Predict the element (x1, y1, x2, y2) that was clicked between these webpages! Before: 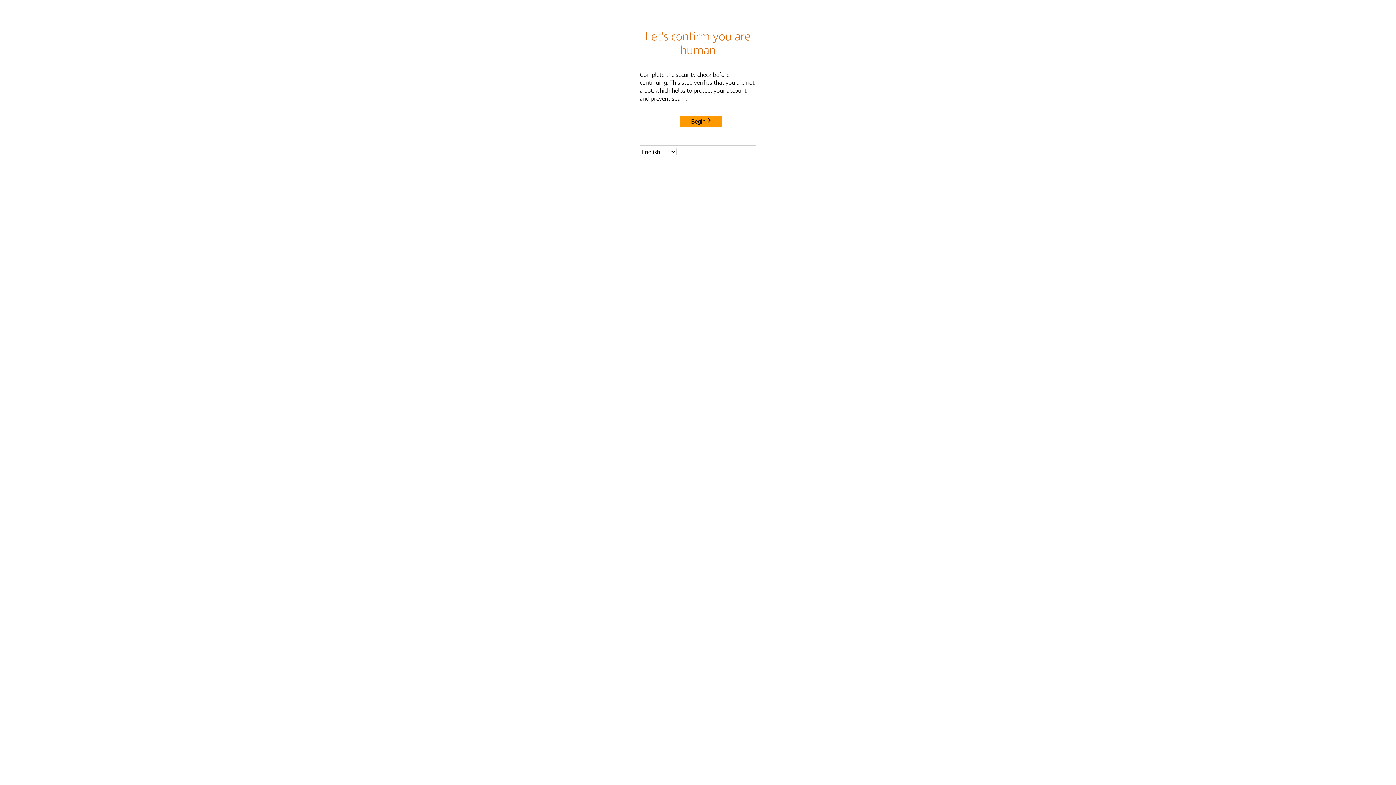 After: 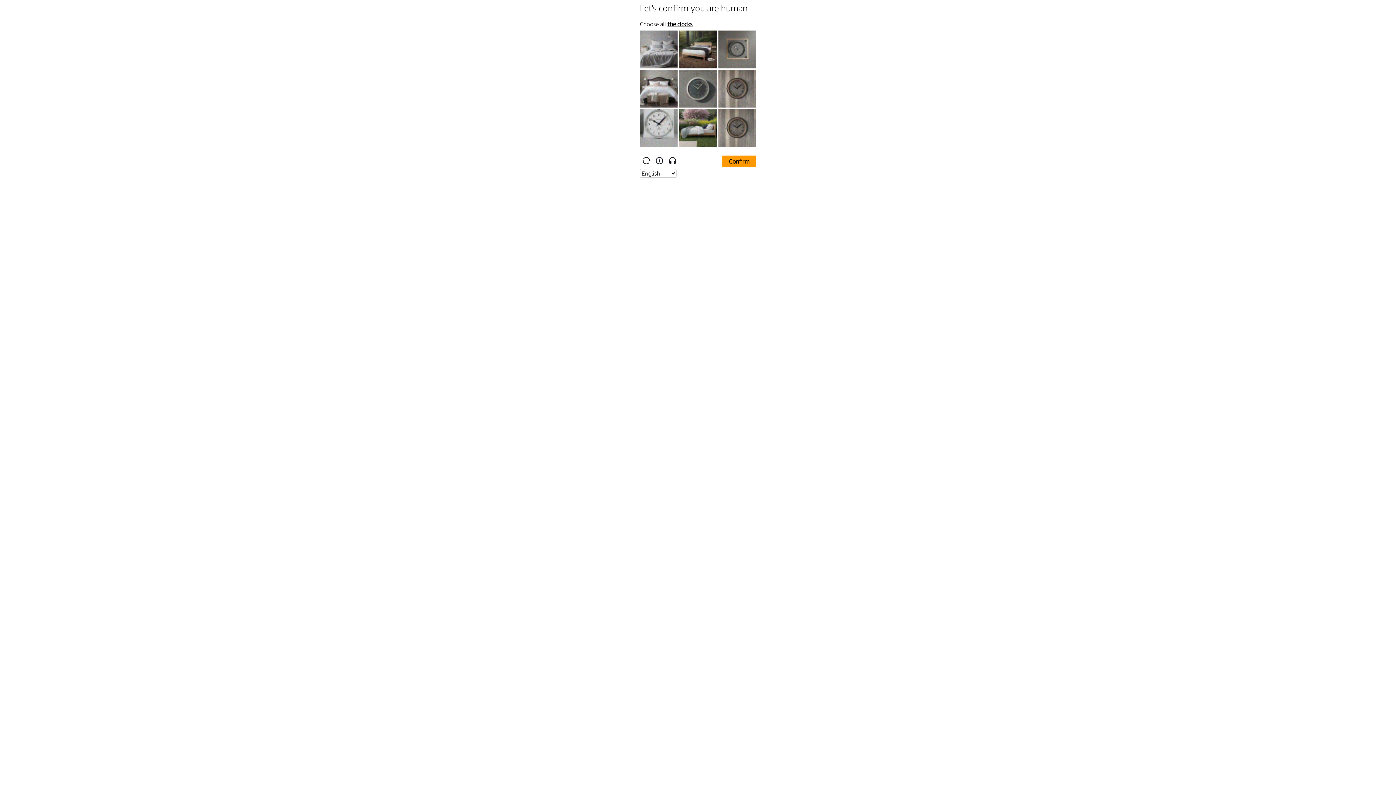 Action: bbox: (680, 115, 722, 127) label: Begin